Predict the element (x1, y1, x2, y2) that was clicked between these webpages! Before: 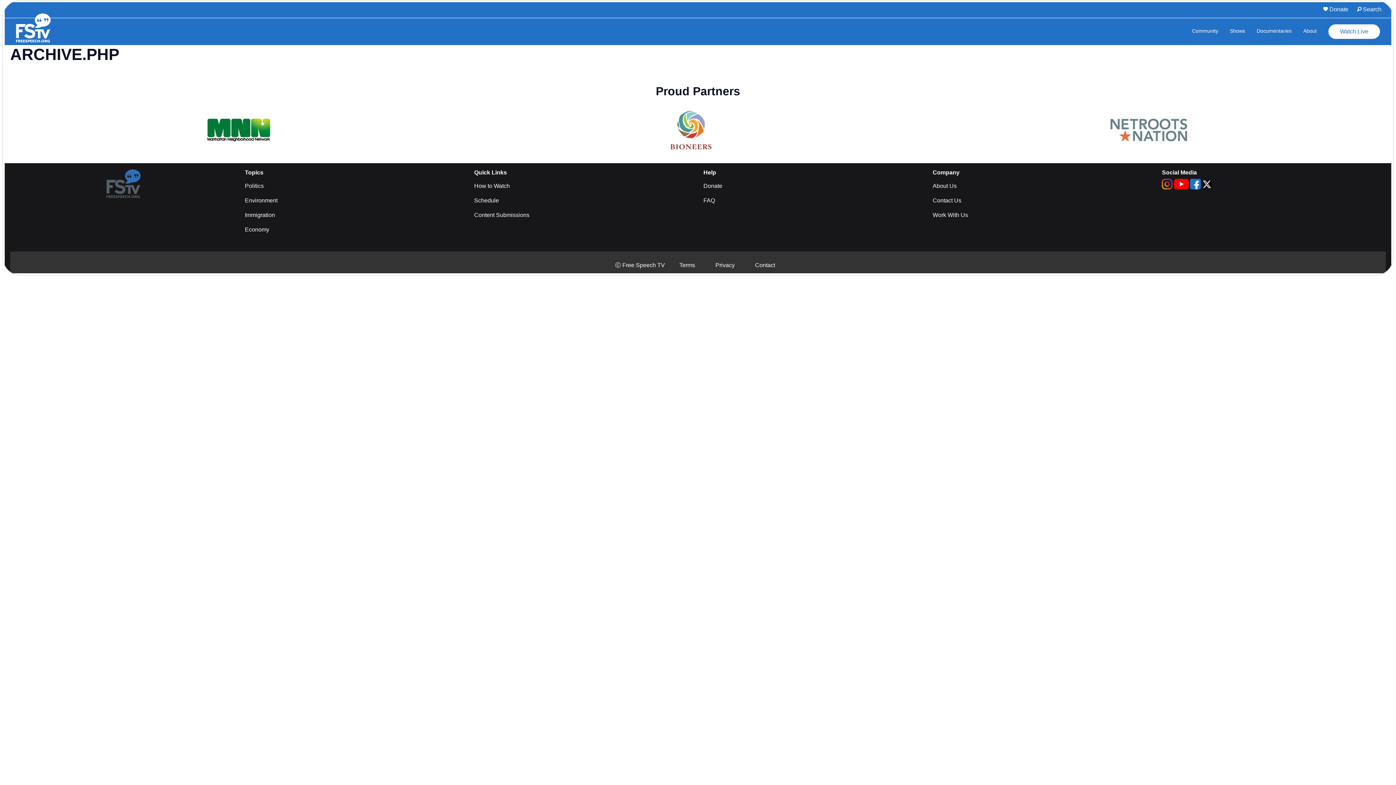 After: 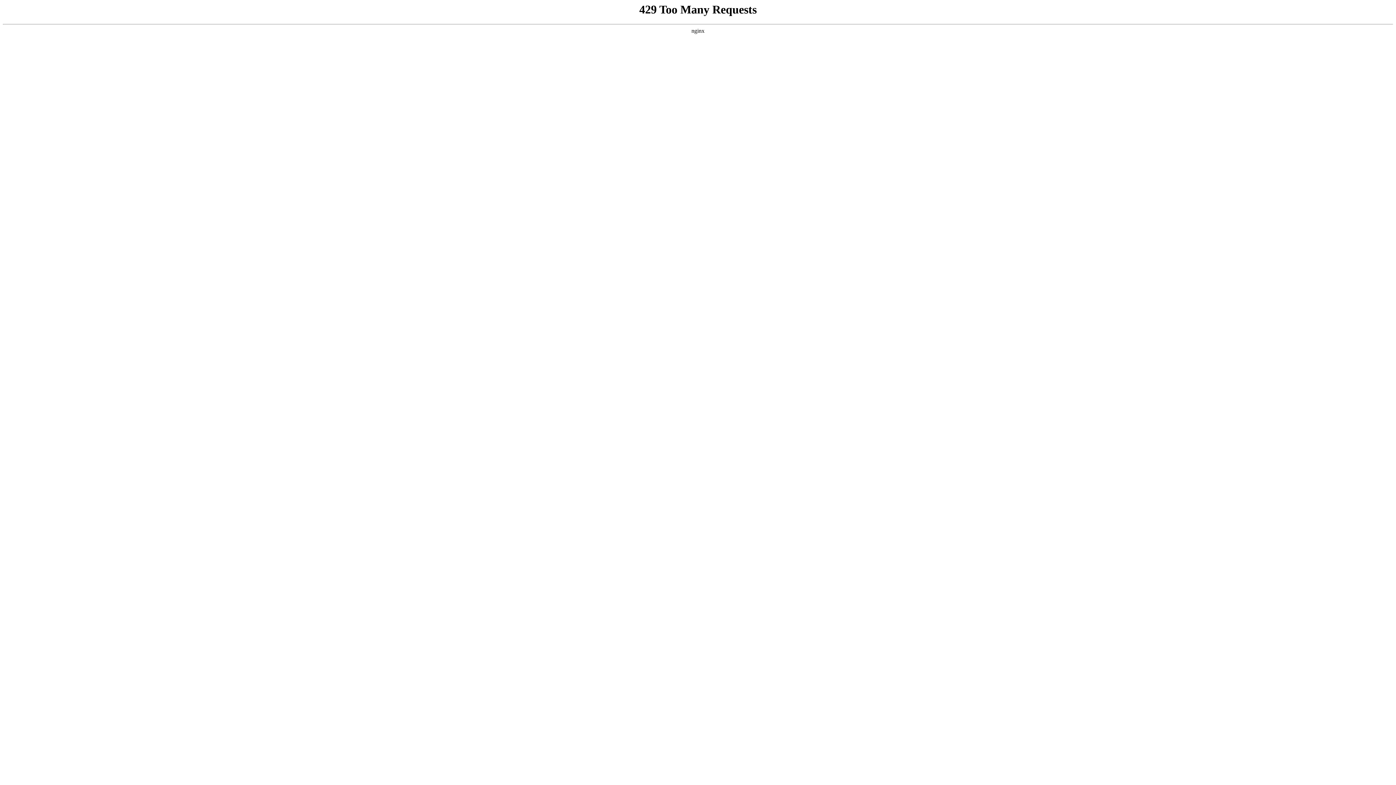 Action: bbox: (1320, 2, 1351, 17) label:  Donate